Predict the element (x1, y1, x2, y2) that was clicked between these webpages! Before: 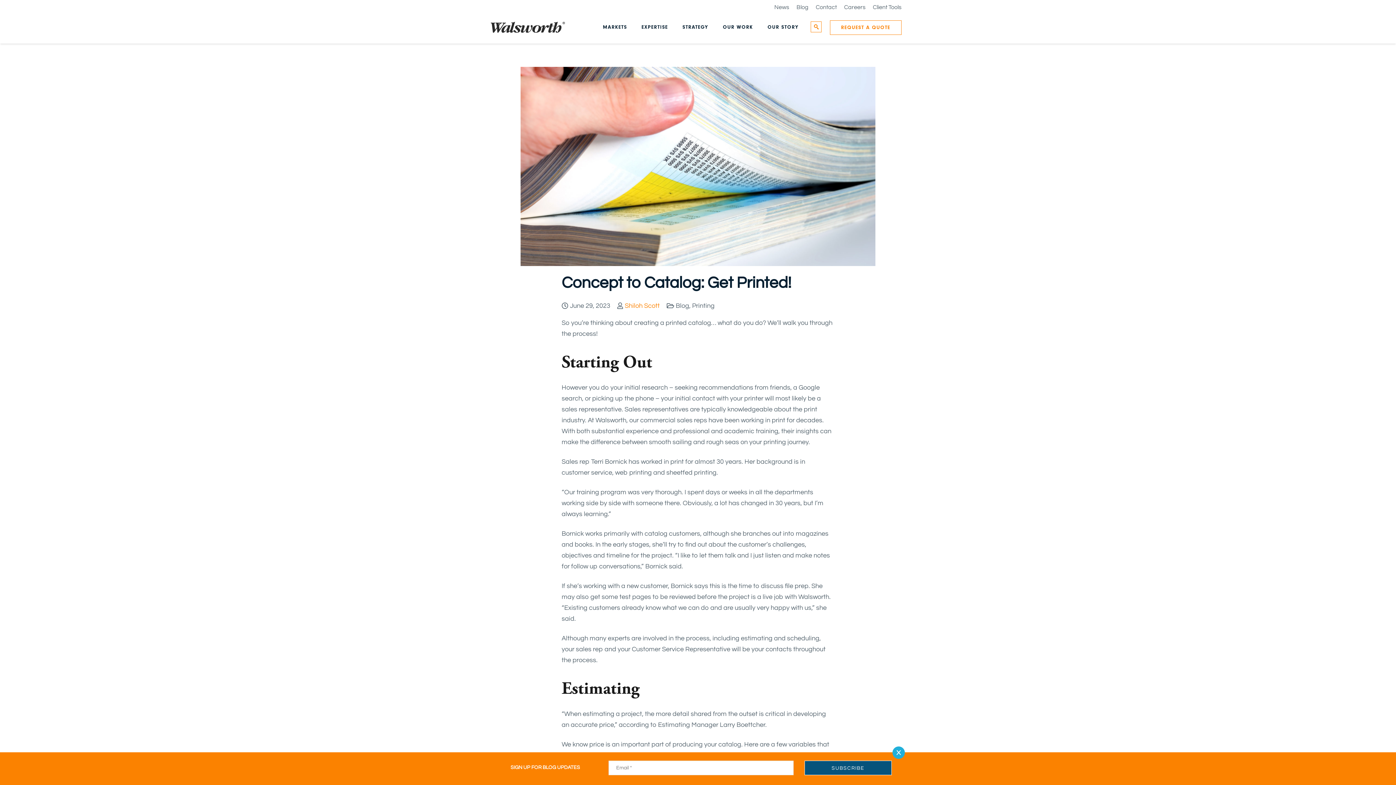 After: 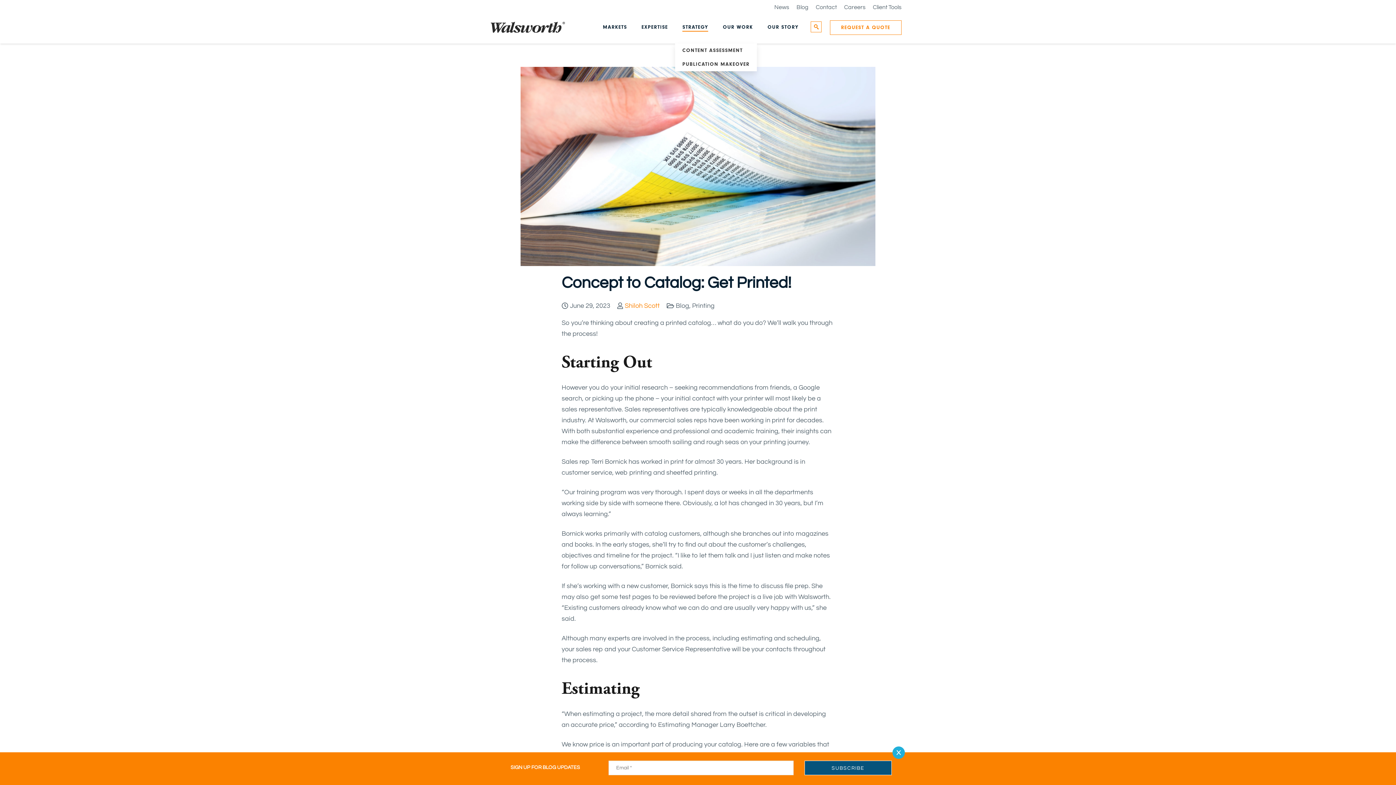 Action: label: STRATEGY bbox: (675, 10, 715, 43)